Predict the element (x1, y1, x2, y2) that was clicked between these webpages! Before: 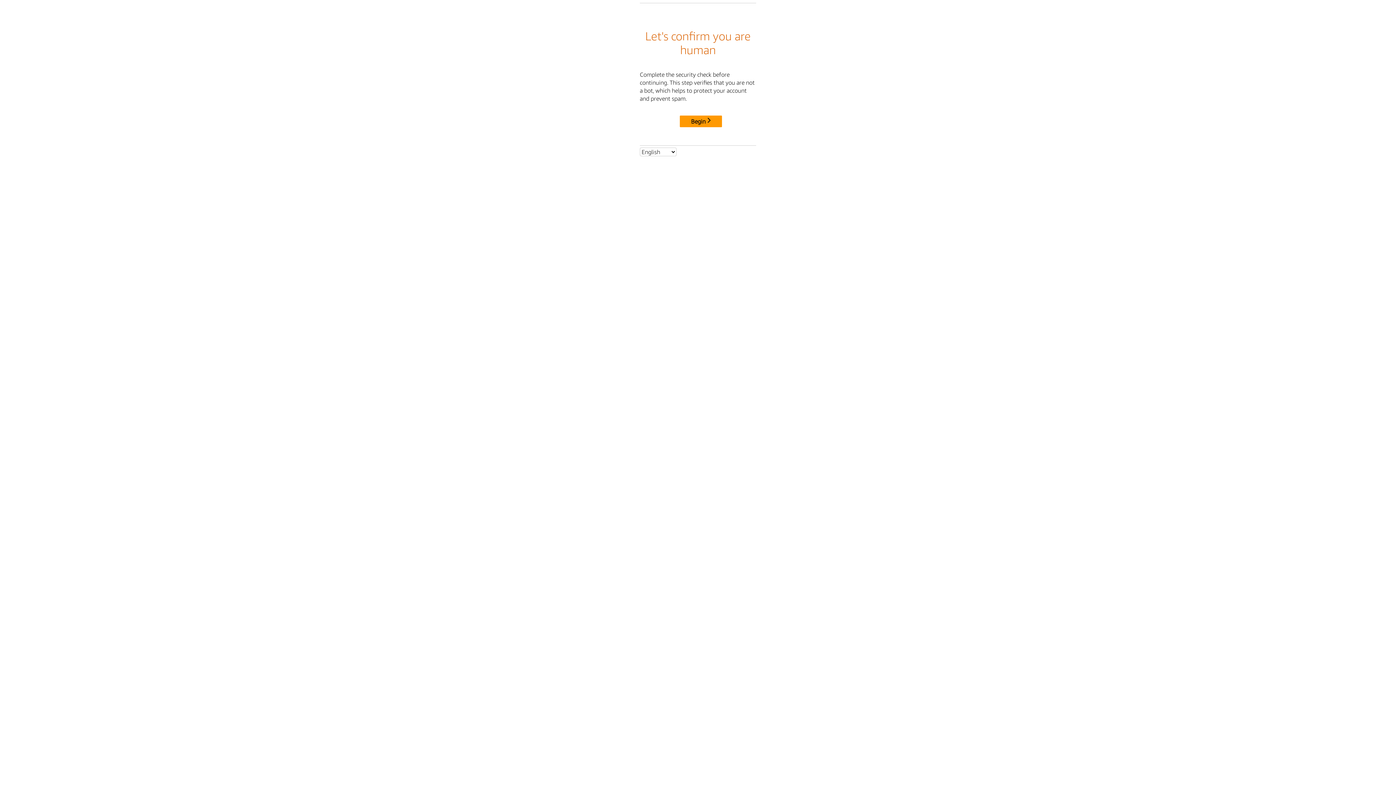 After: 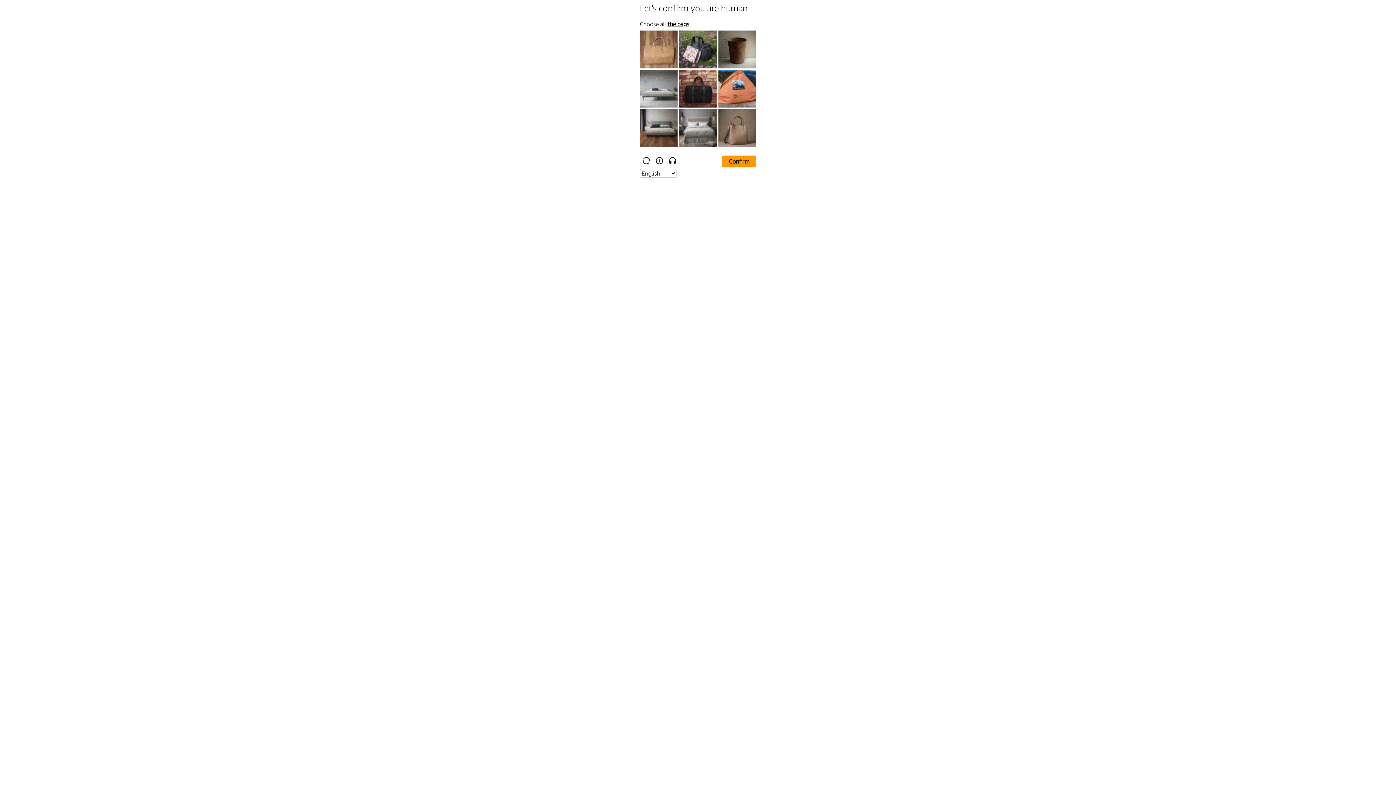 Action: label: Begin bbox: (680, 115, 722, 127)